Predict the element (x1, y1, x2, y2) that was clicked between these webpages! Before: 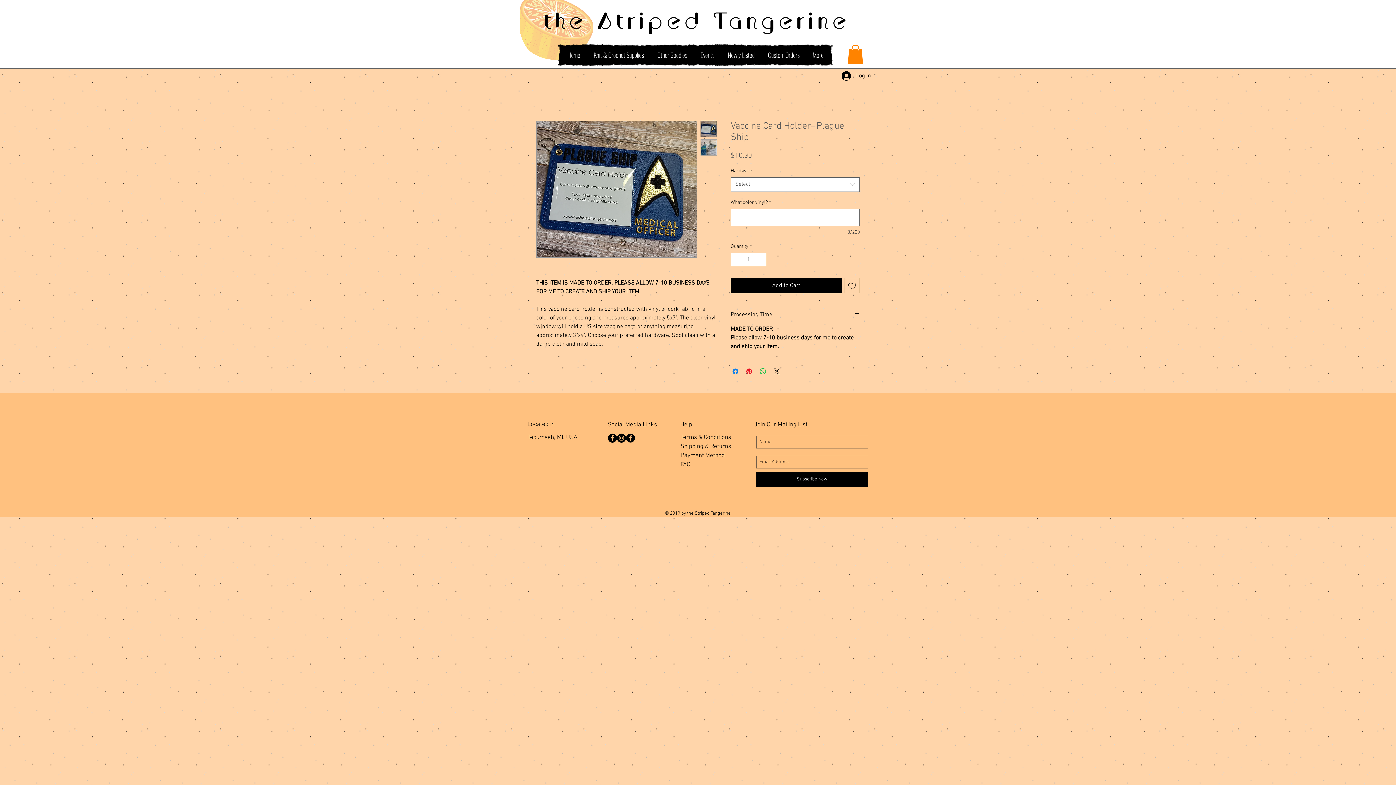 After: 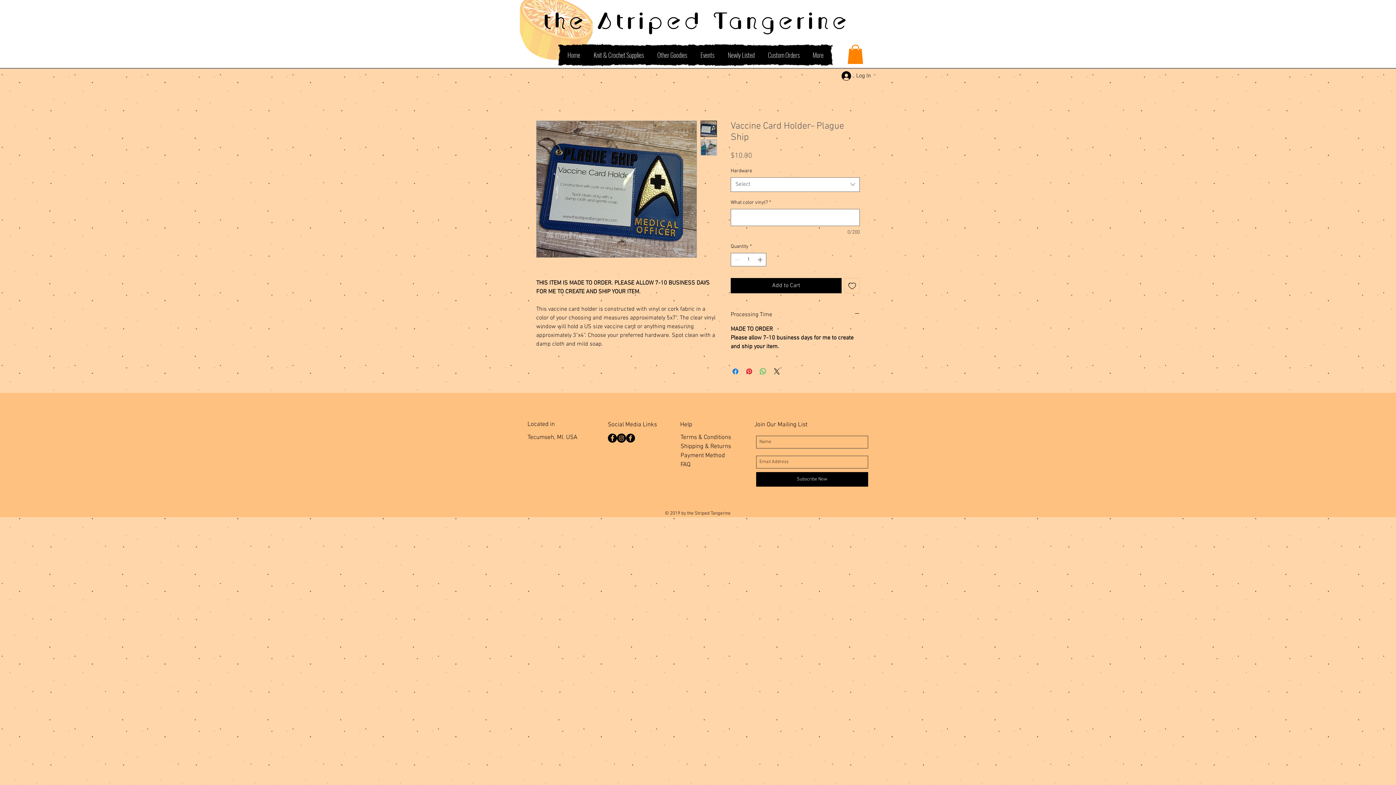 Action: bbox: (700, 120, 717, 136)